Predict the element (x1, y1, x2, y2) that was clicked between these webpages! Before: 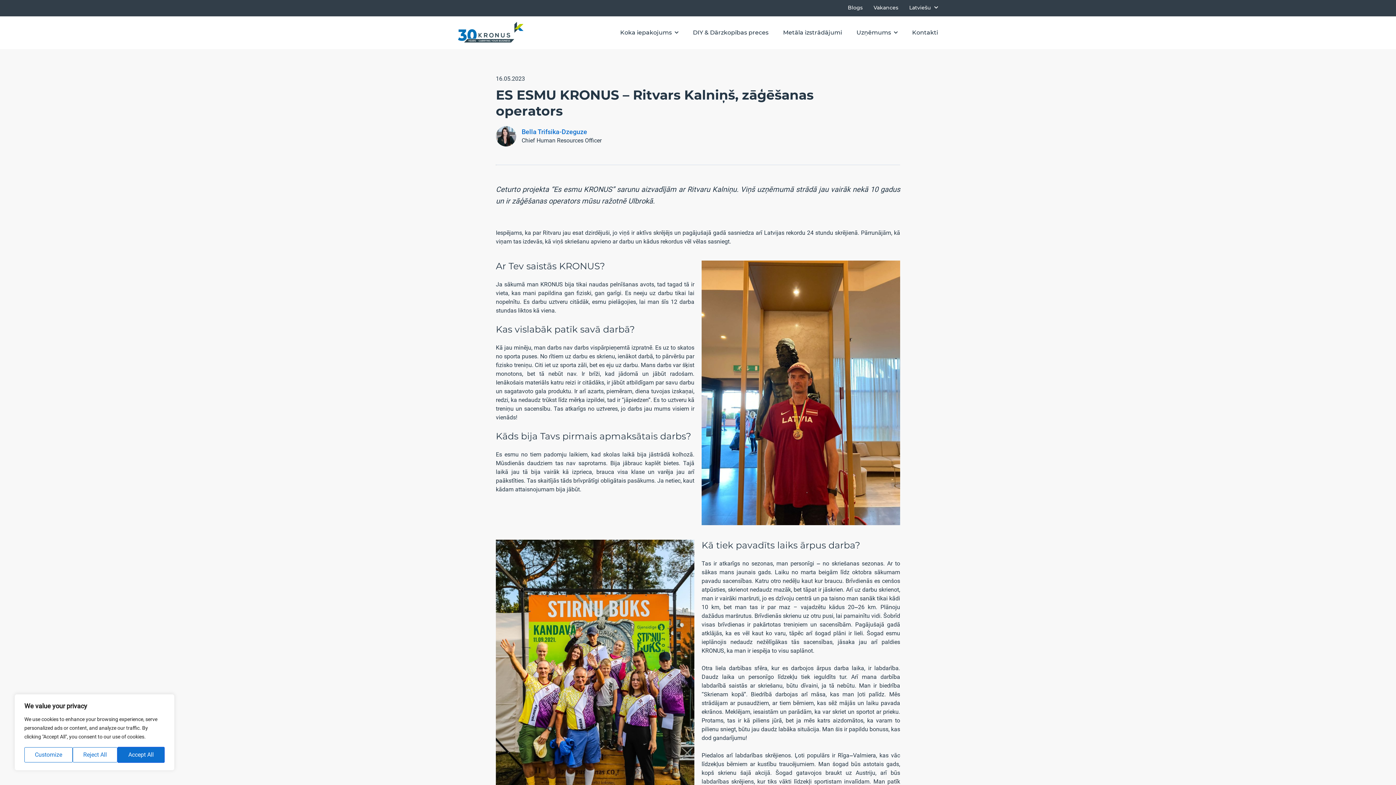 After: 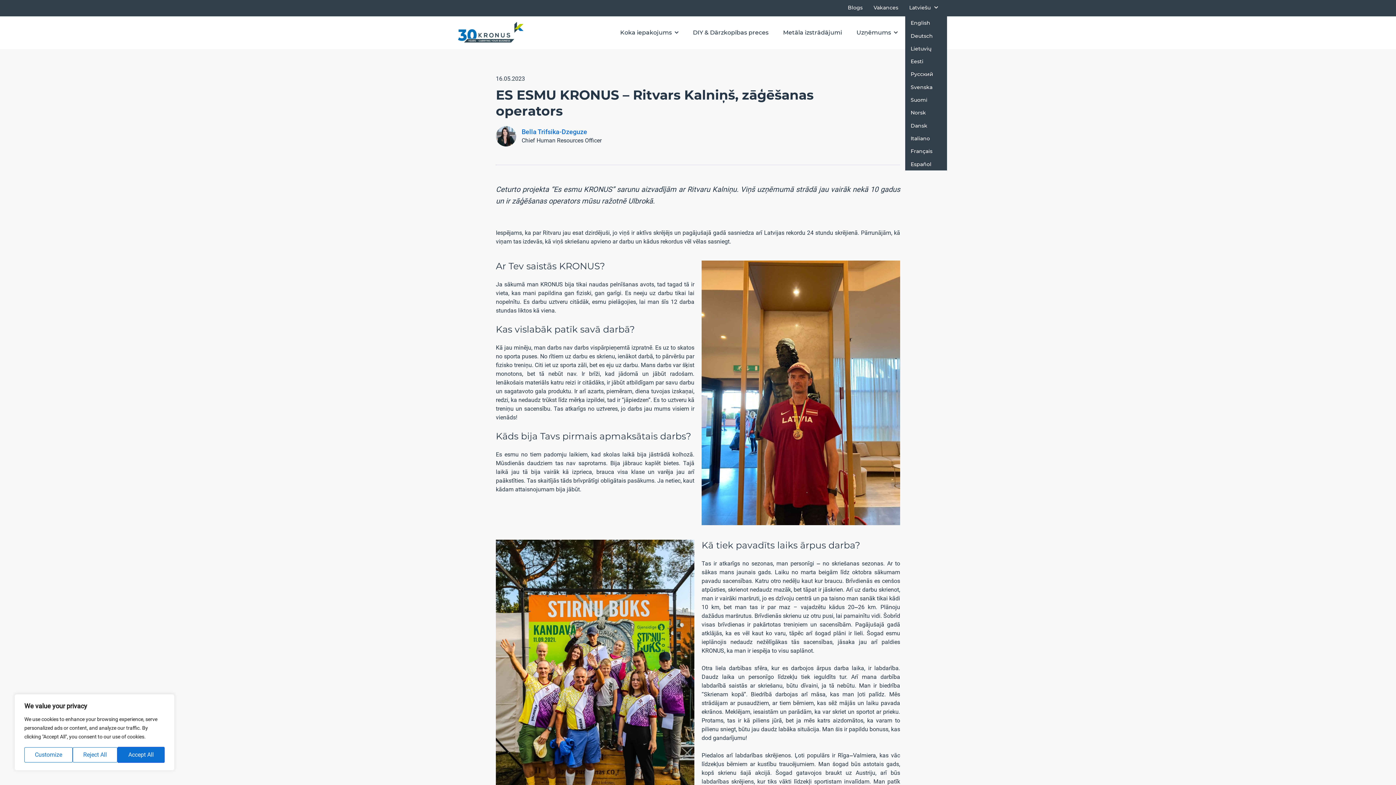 Action: bbox: (909, 4, 938, 10) label: Latviešu